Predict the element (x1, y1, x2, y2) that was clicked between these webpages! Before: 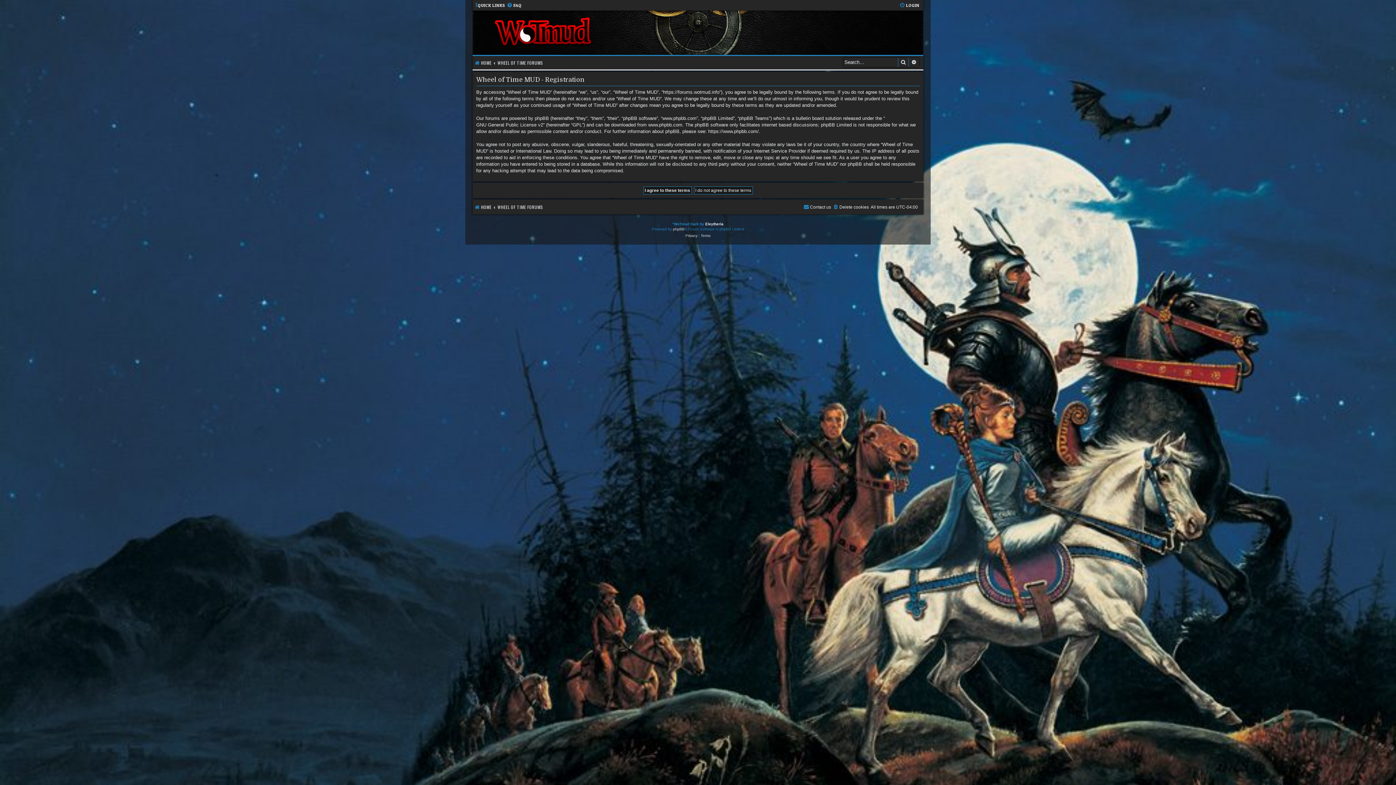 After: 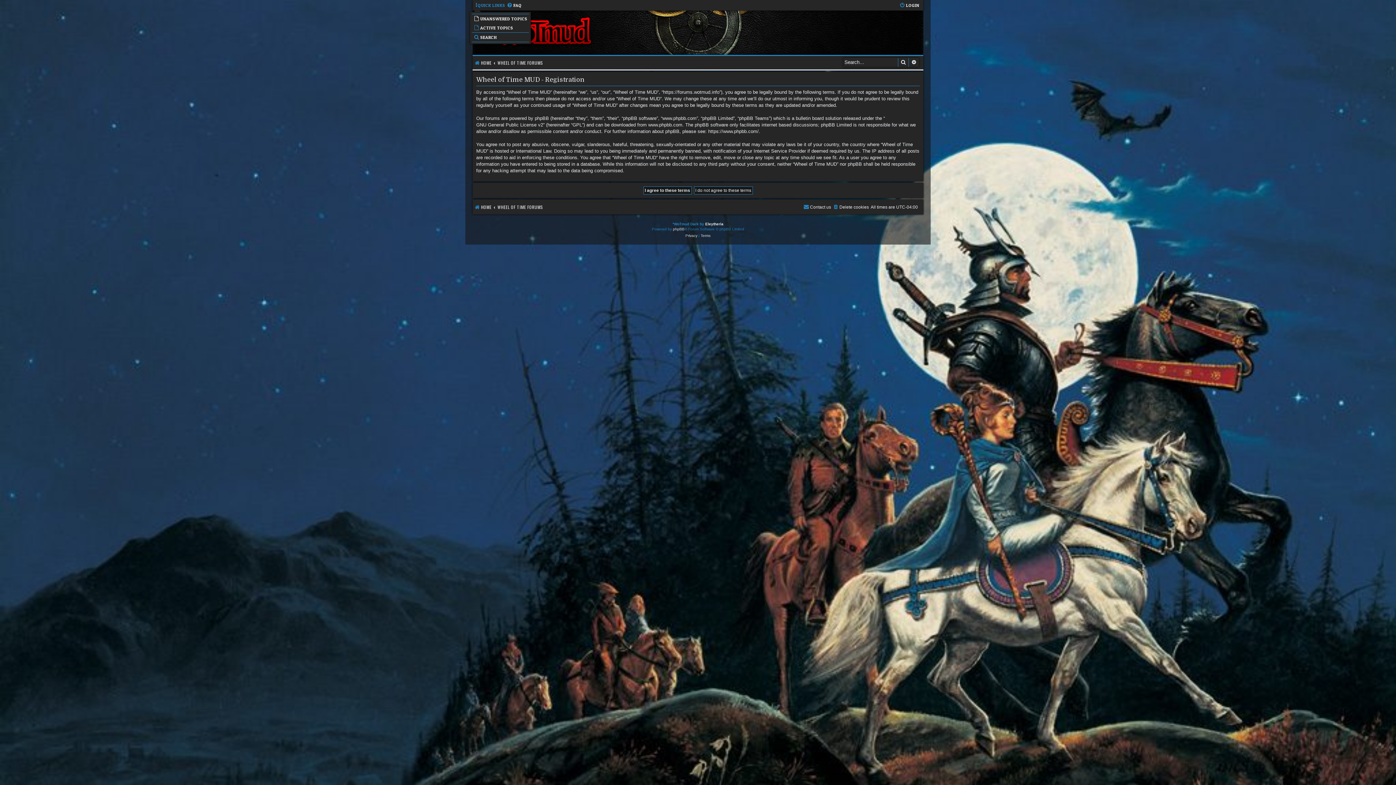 Action: bbox: (476, 0, 505, 10) label: QUICK LINKS